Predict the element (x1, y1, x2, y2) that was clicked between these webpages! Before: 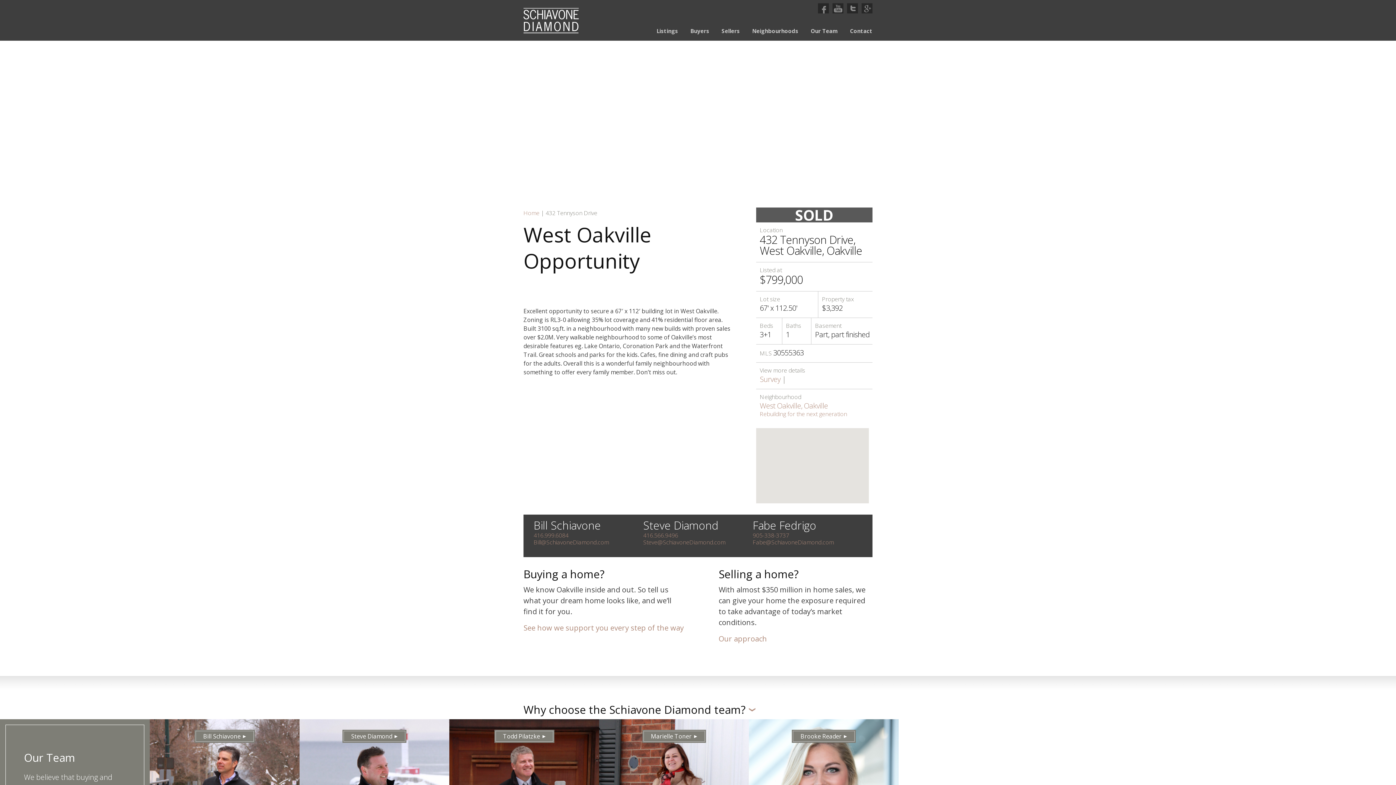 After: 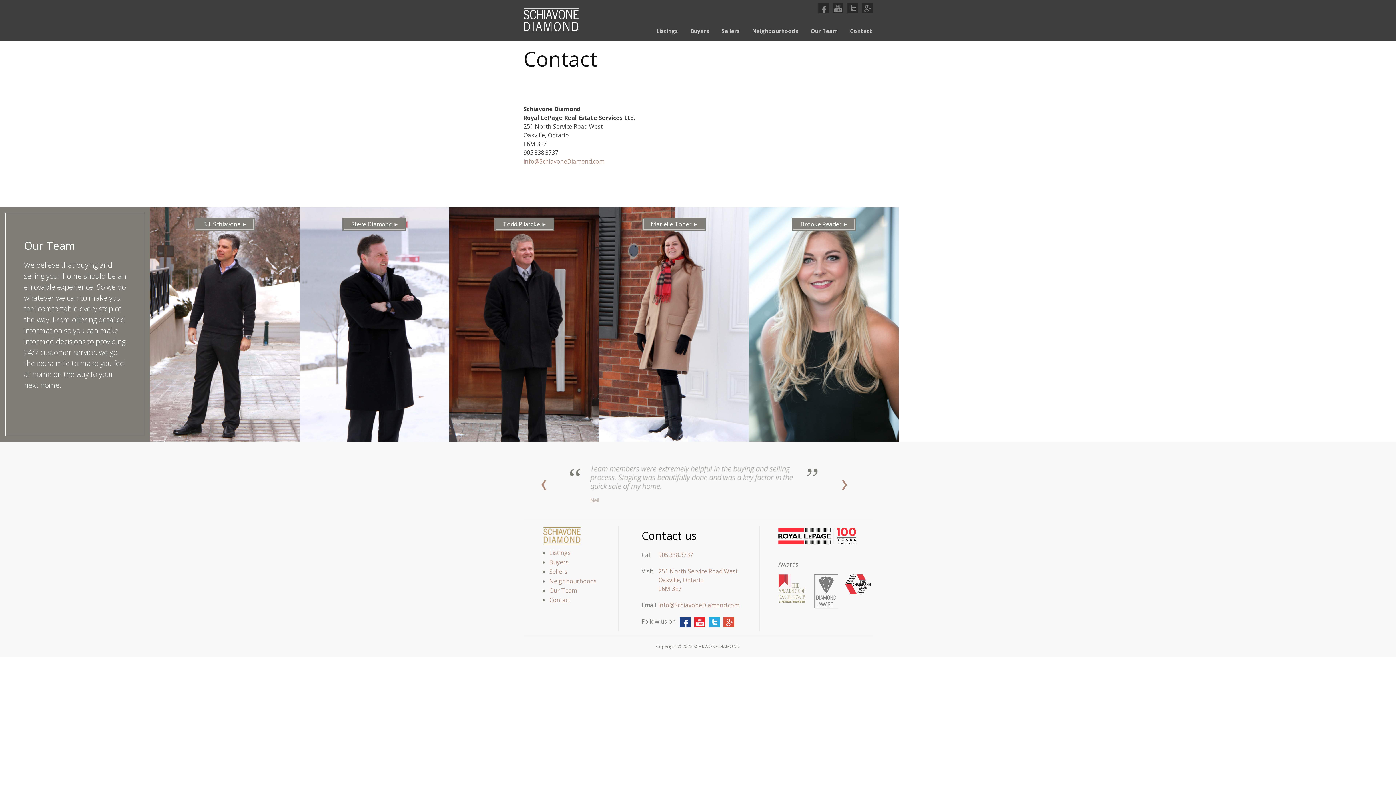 Action: bbox: (850, 24, 872, 37) label: Contact